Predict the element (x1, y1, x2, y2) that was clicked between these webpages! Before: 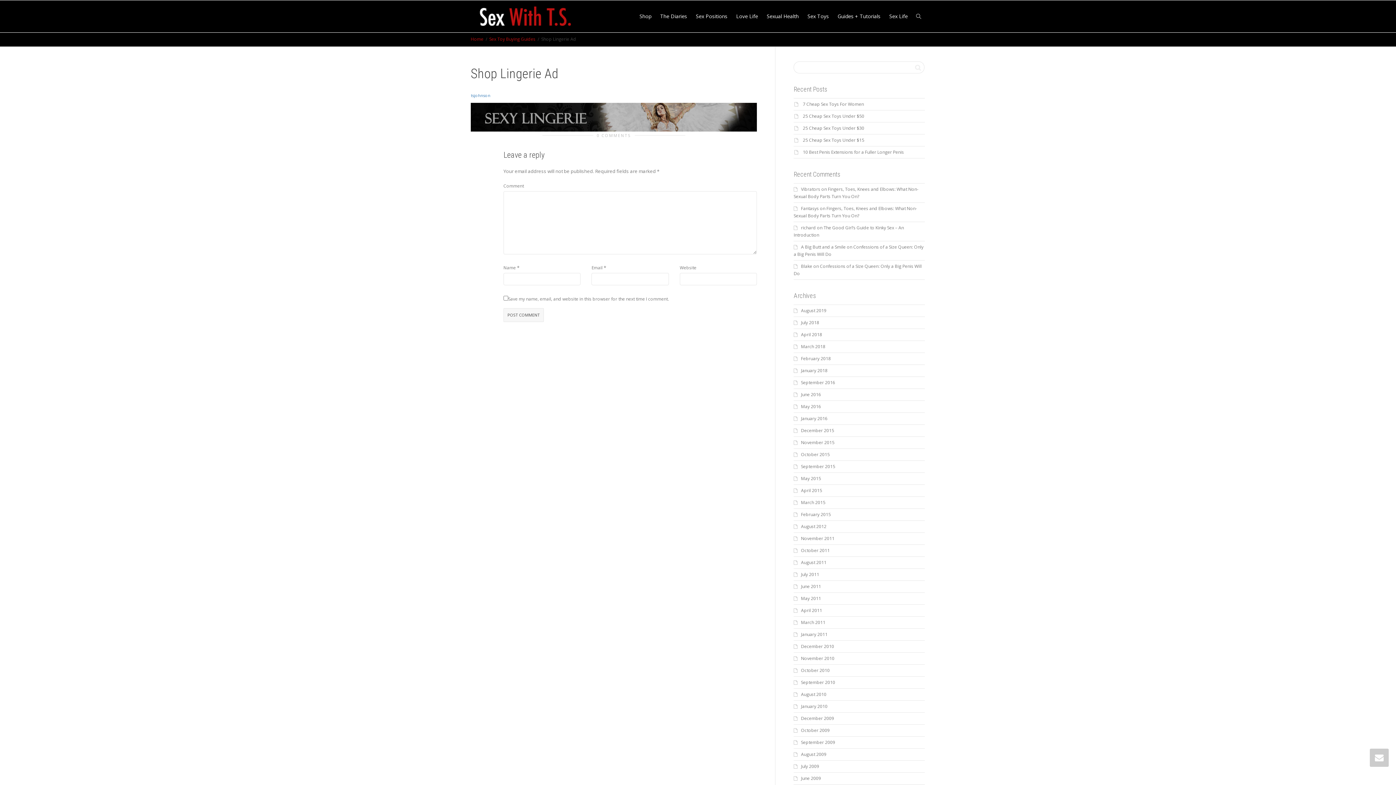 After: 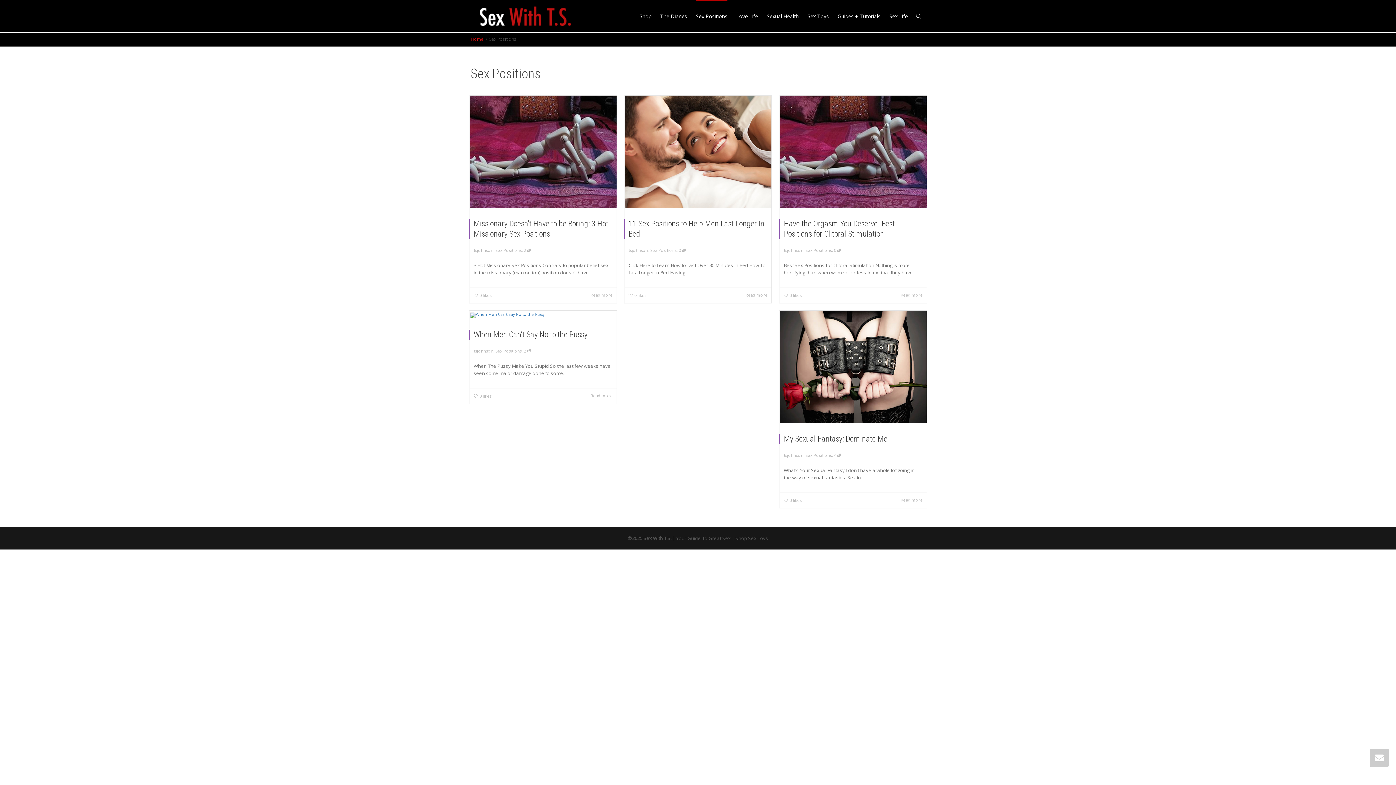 Action: label: Sex Positions bbox: (696, 0, 727, 32)